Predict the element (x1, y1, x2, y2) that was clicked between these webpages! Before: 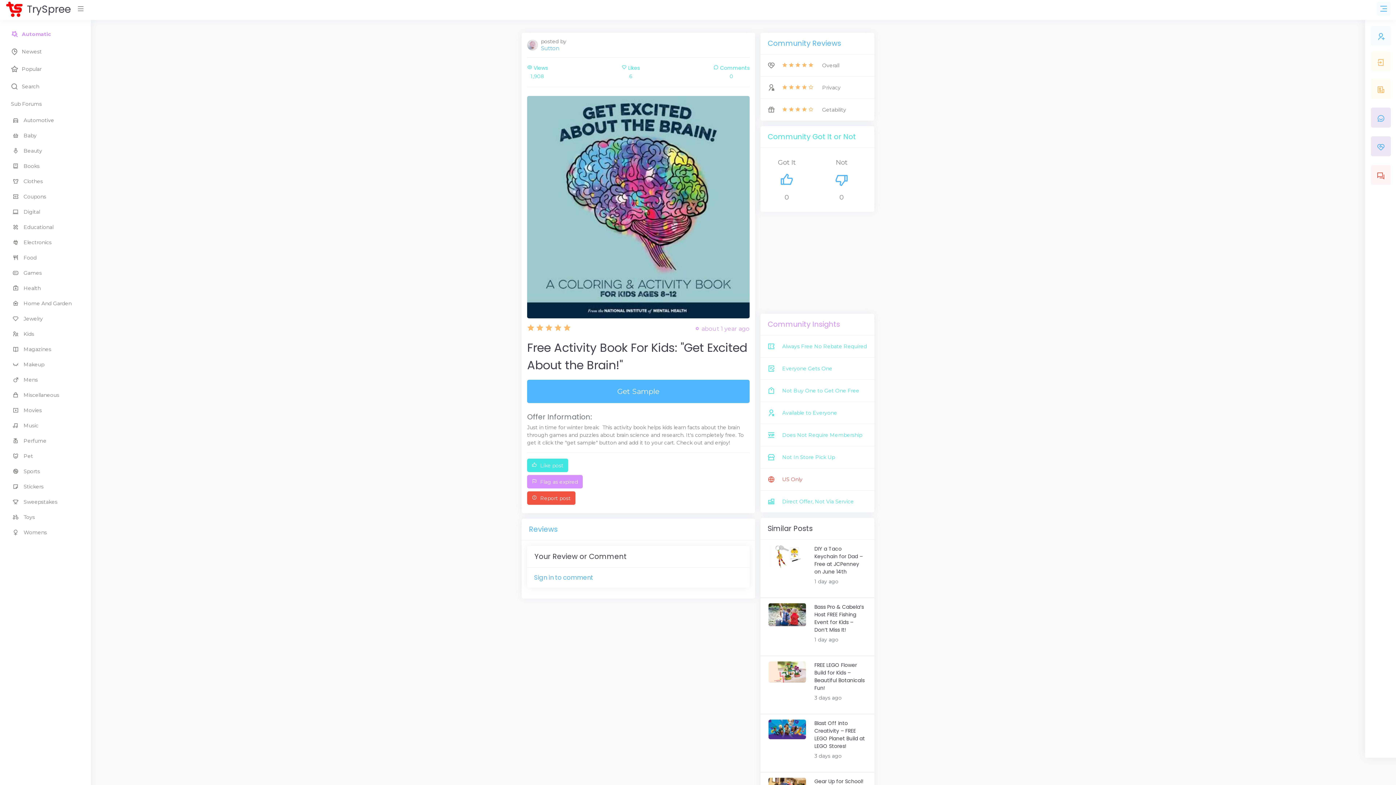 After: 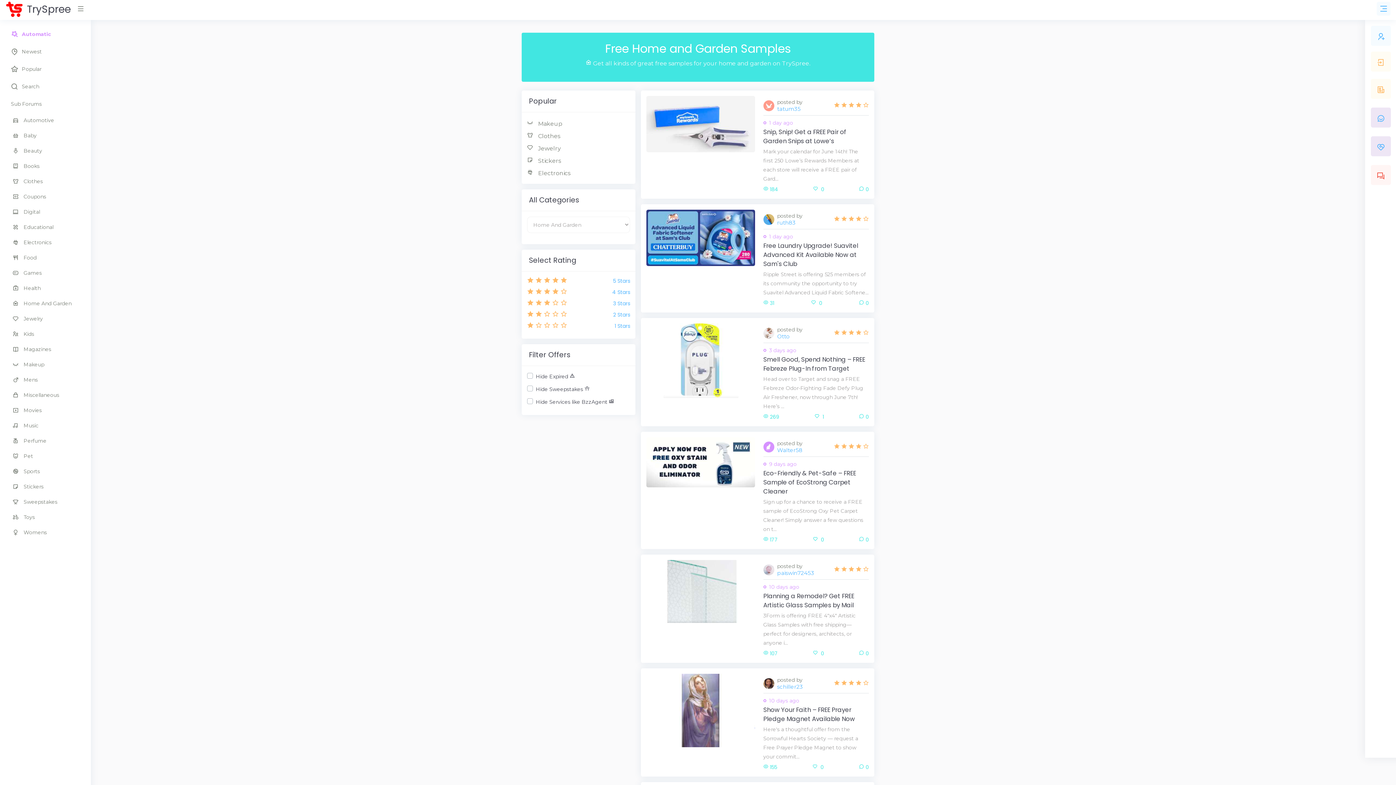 Action: bbox: (5, 296, 85, 311) label: Home And Garden